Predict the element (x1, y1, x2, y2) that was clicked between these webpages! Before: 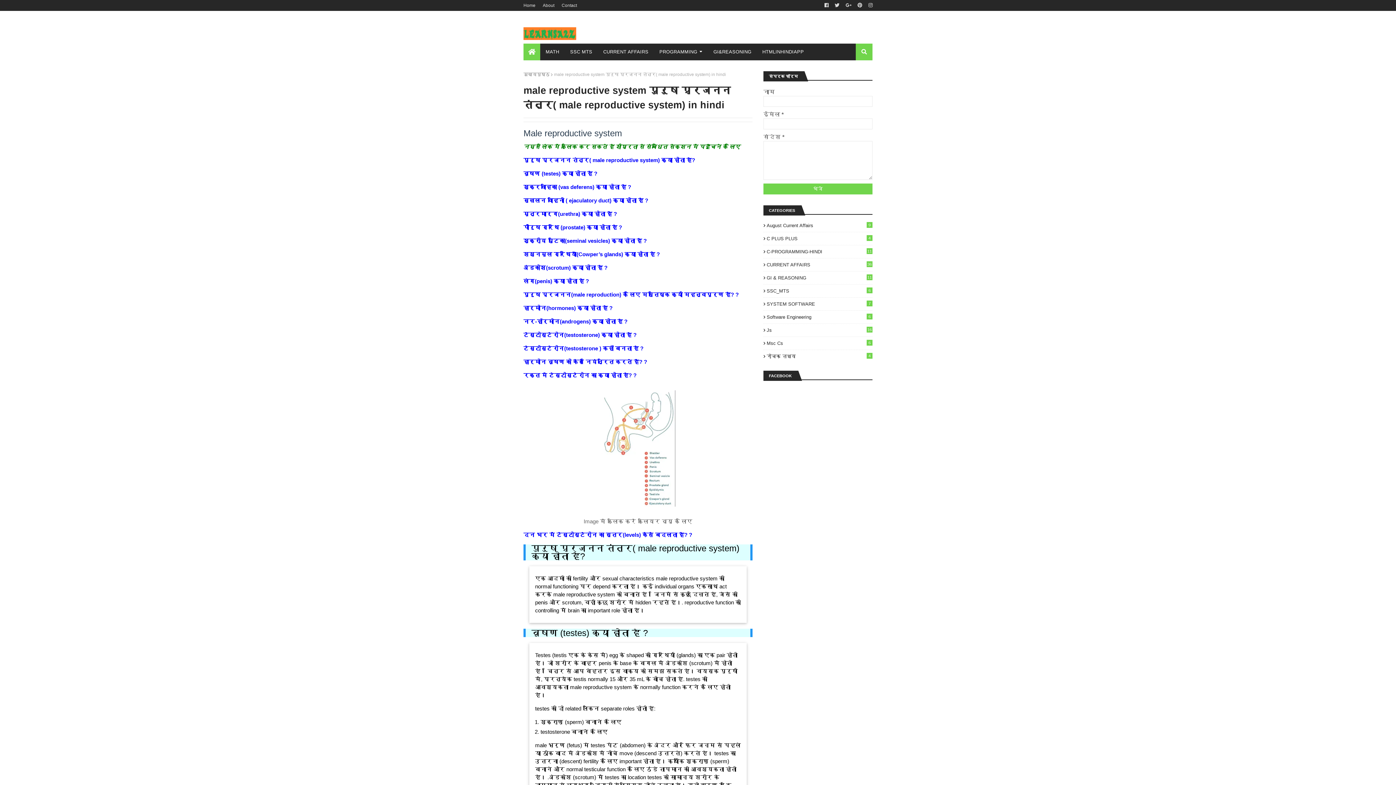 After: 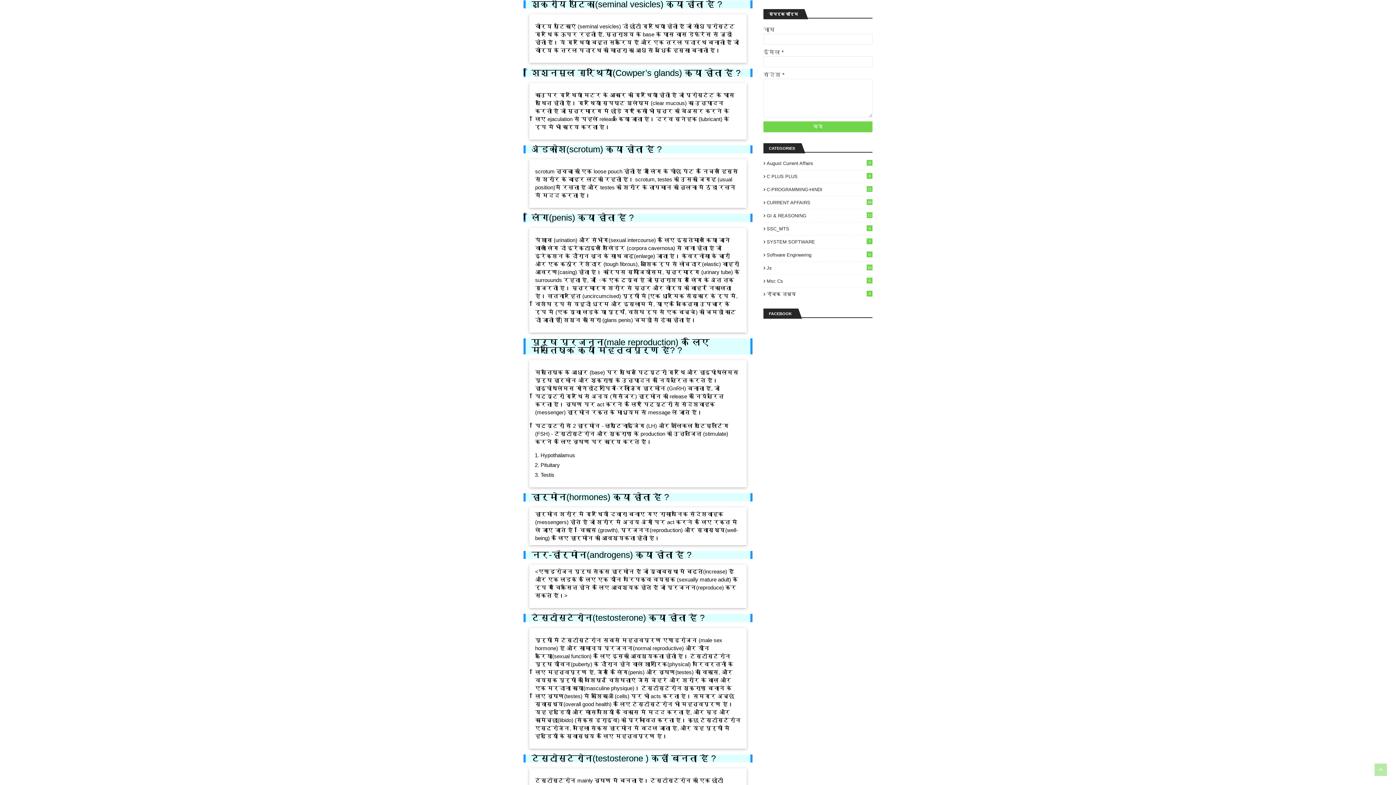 Action: bbox: (523, 237, 646, 244) label: शुक्रीय पुटिका(seminal vesicles) क्‍या होता है ?